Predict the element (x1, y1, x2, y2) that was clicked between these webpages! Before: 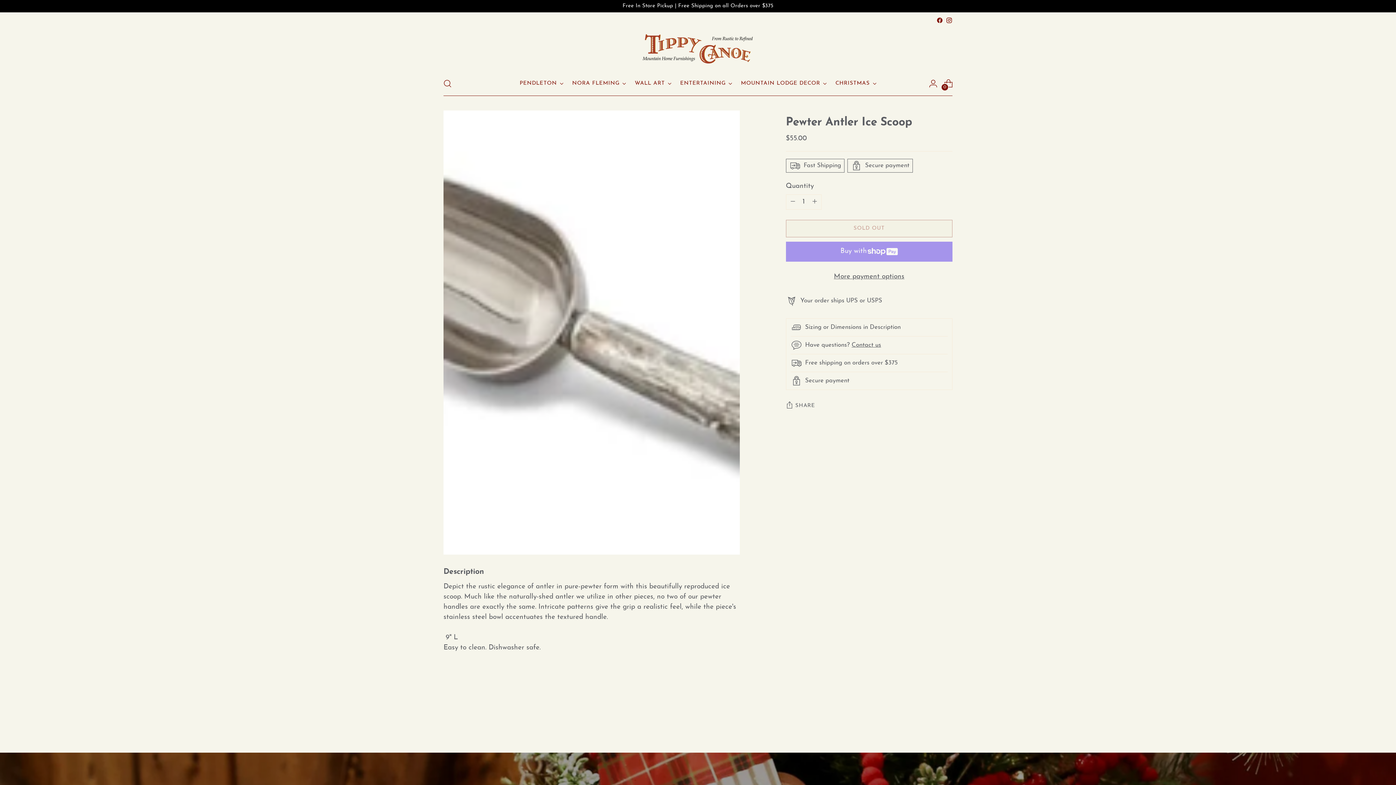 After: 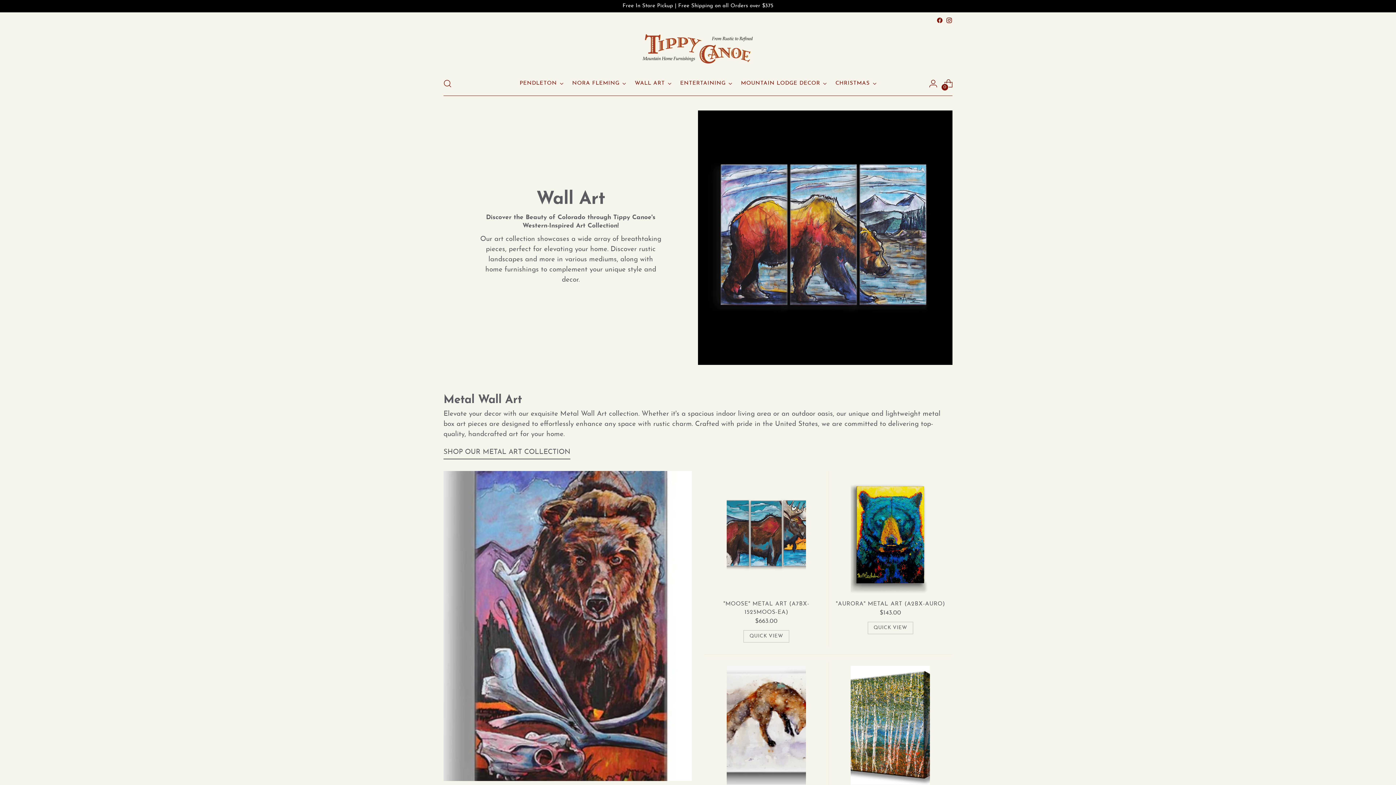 Action: label: WALL ART bbox: (634, 75, 671, 91)